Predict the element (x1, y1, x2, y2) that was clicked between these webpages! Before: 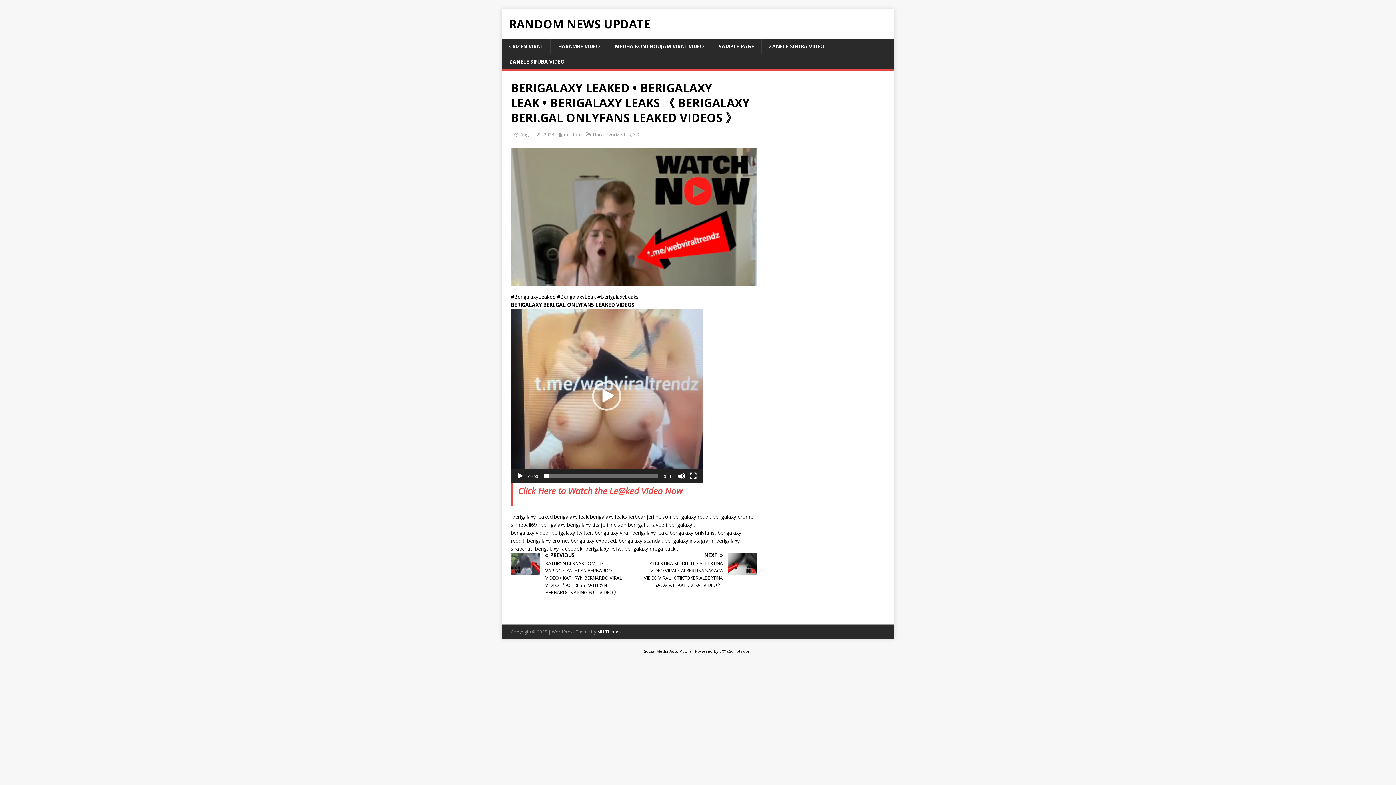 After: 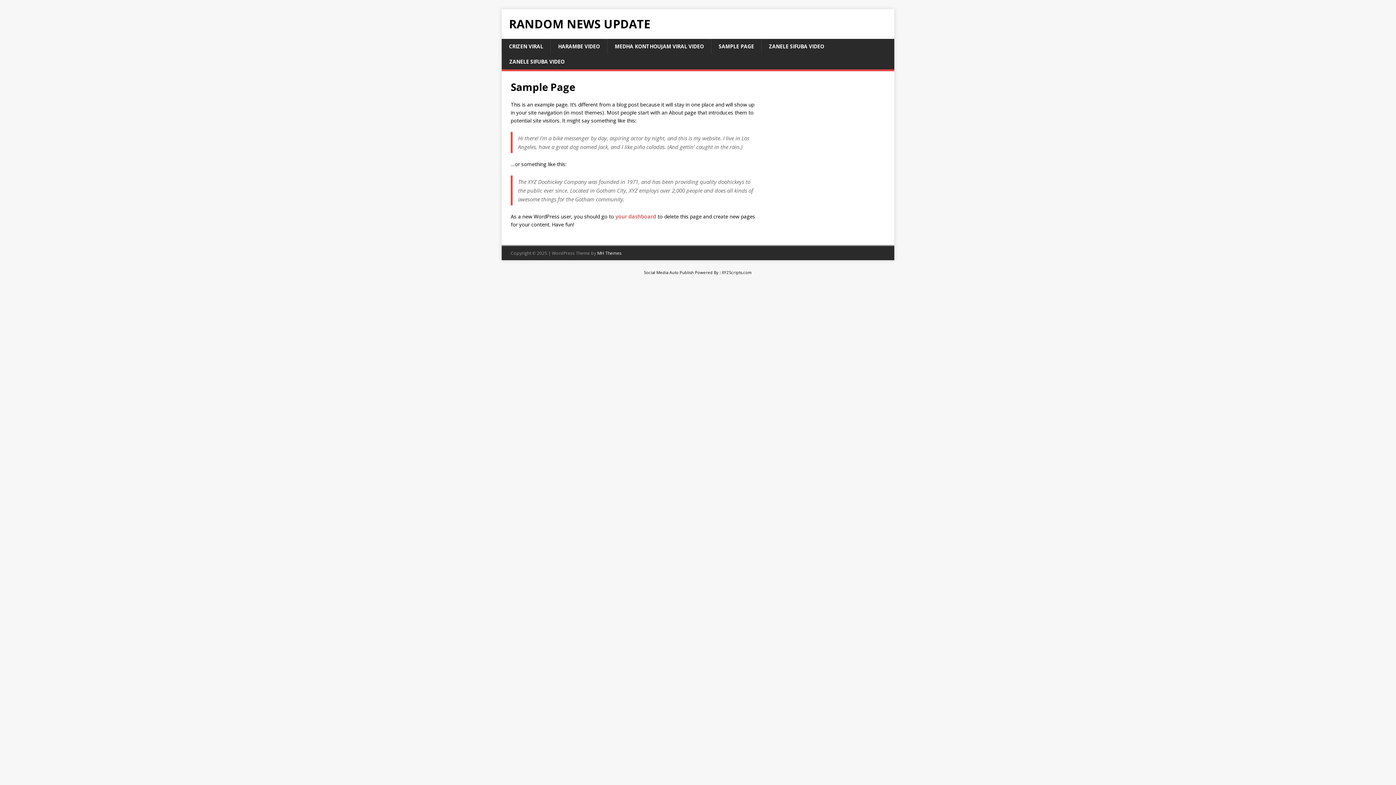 Action: label: SAMPLE PAGE bbox: (711, 38, 761, 54)